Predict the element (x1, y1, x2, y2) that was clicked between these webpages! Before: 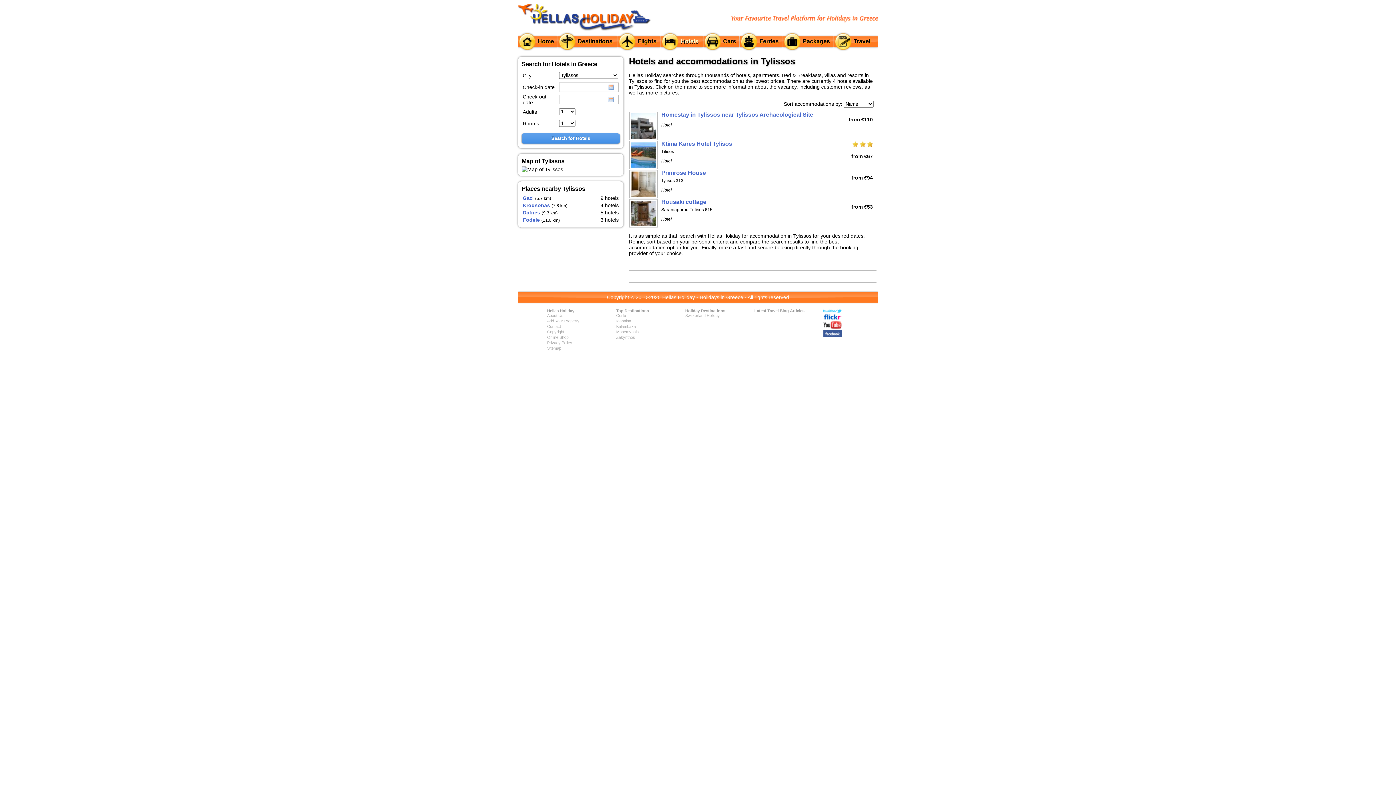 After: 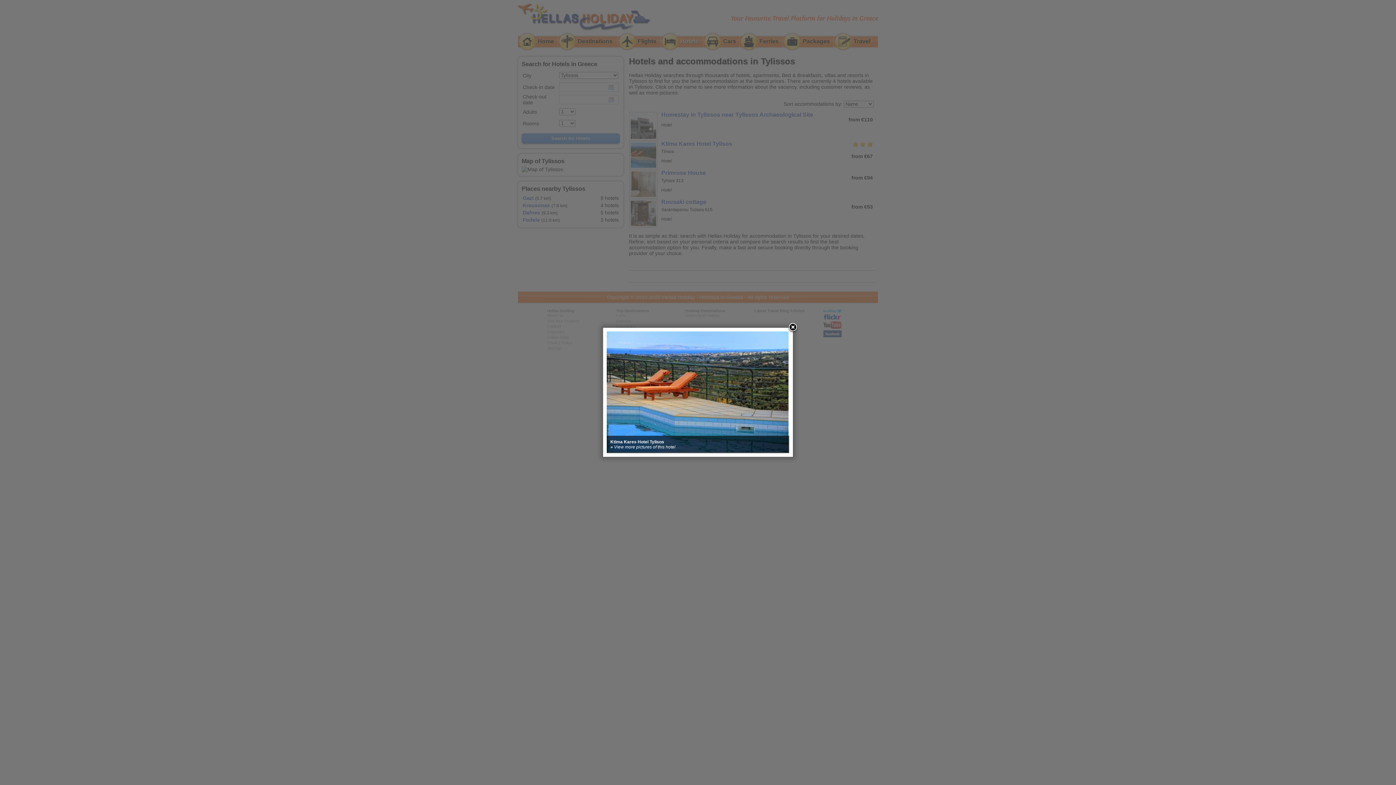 Action: bbox: (630, 163, 656, 169)